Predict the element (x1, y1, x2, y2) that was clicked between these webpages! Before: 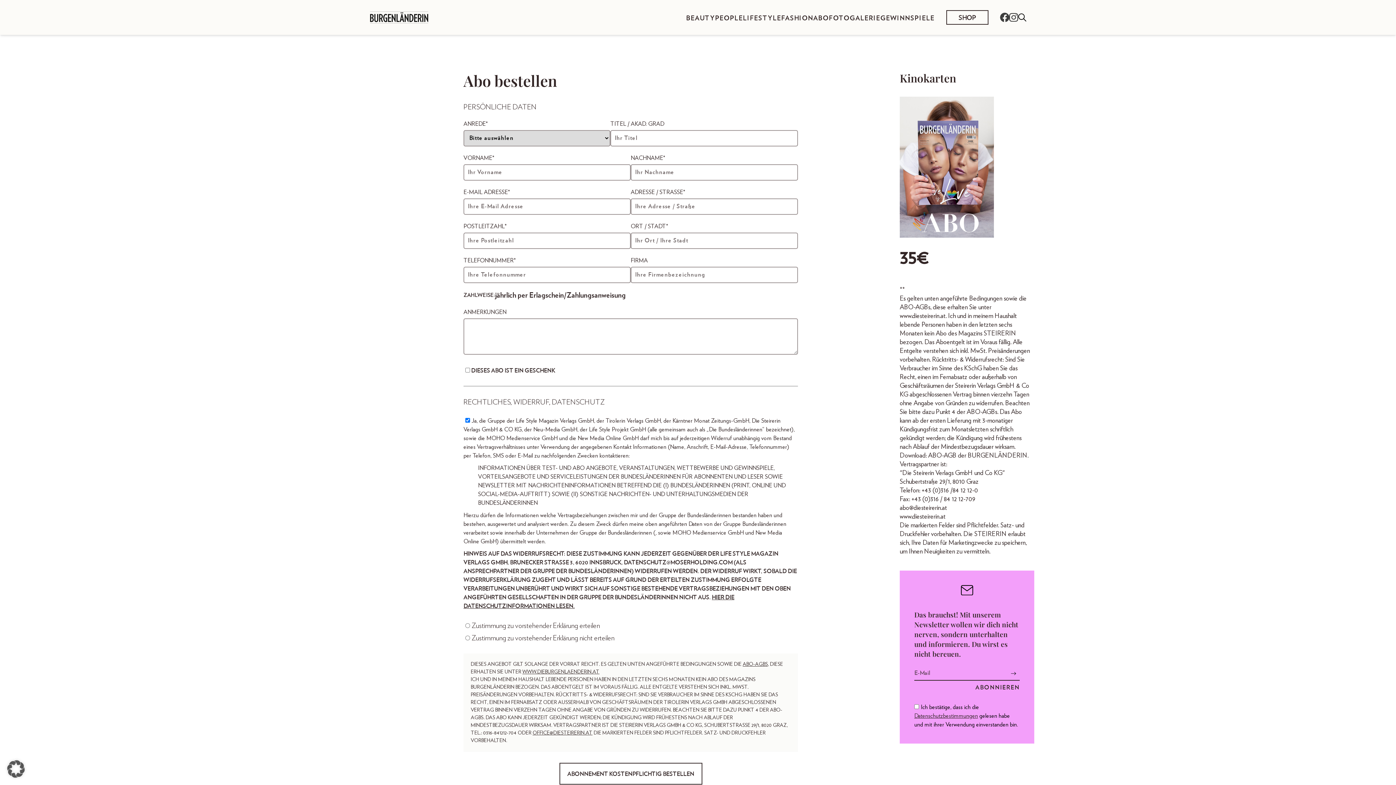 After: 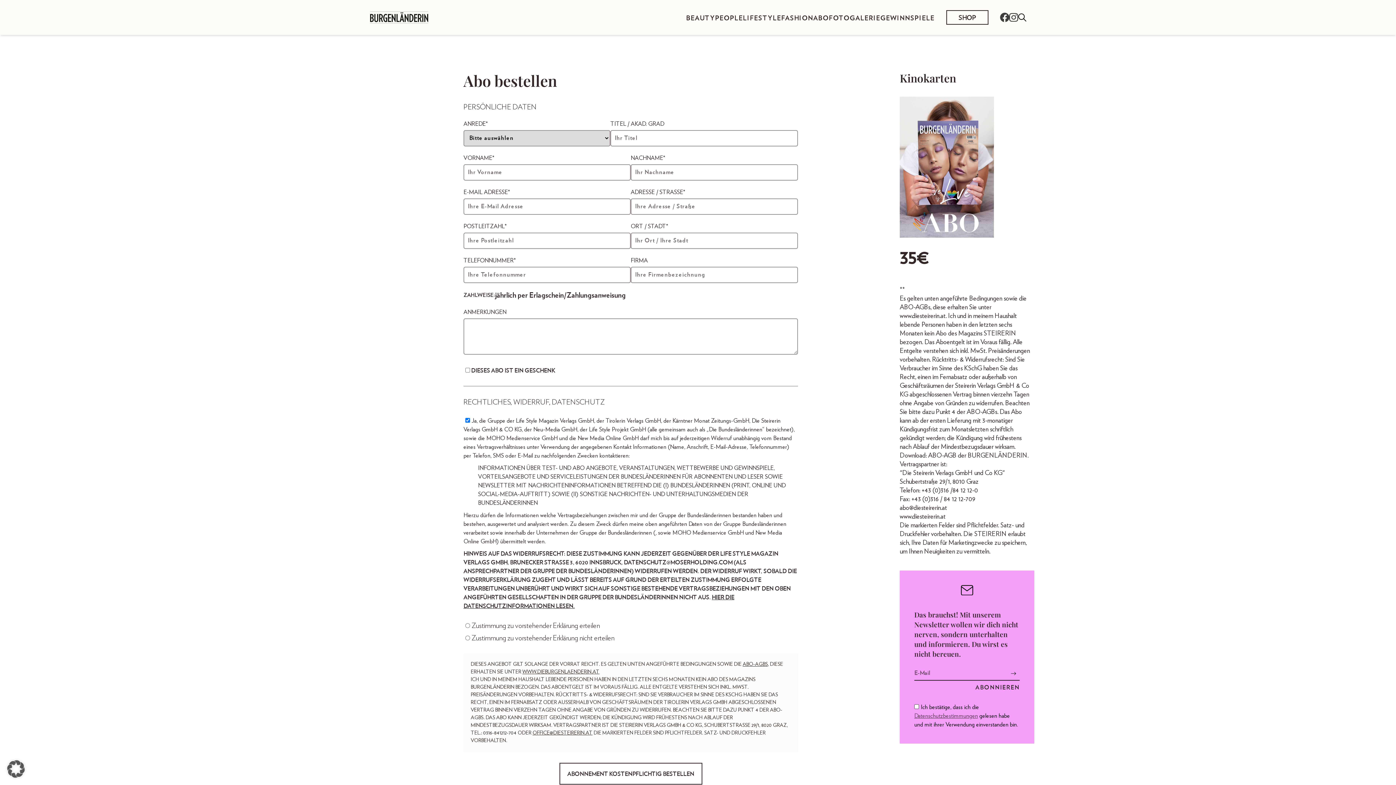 Action: bbox: (914, 713, 978, 719) label: Datenschutzbestimmungen